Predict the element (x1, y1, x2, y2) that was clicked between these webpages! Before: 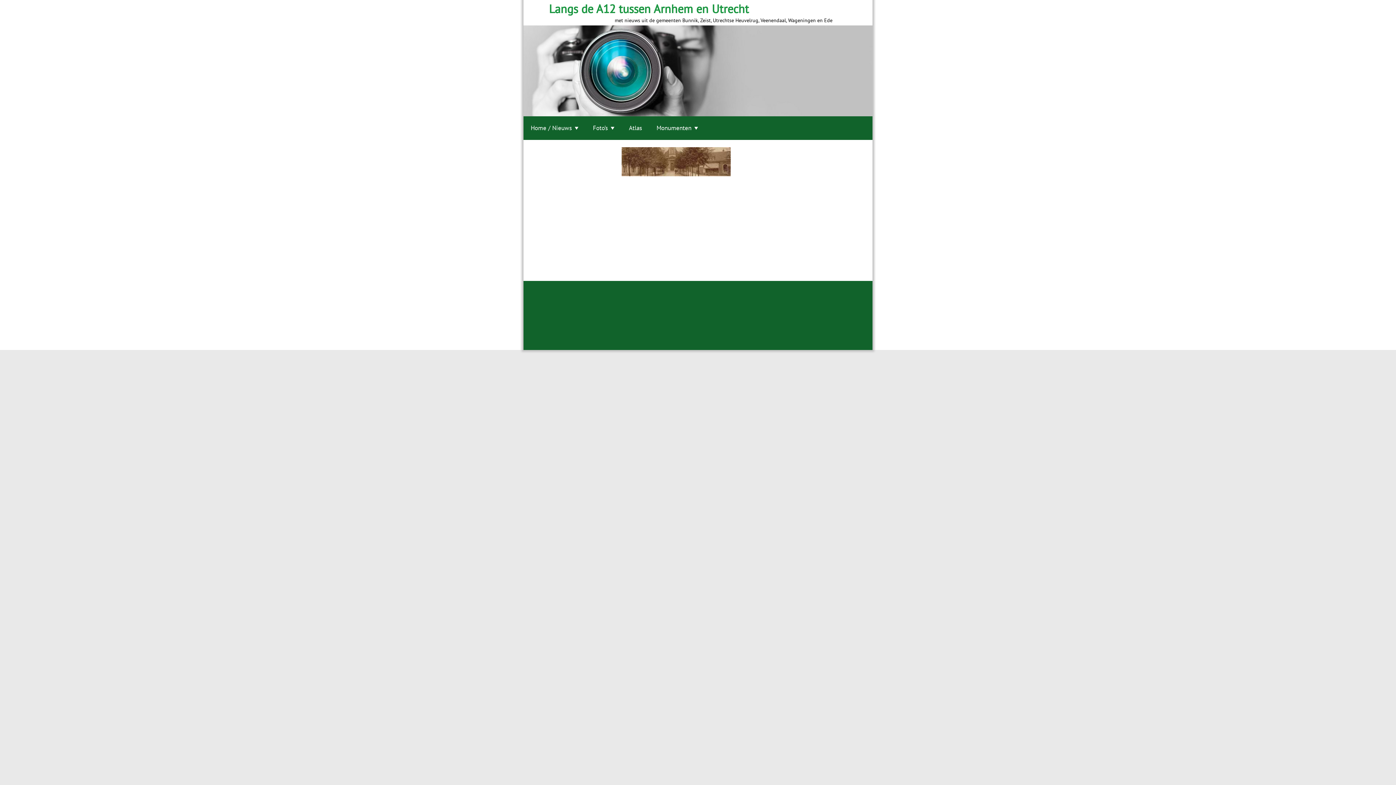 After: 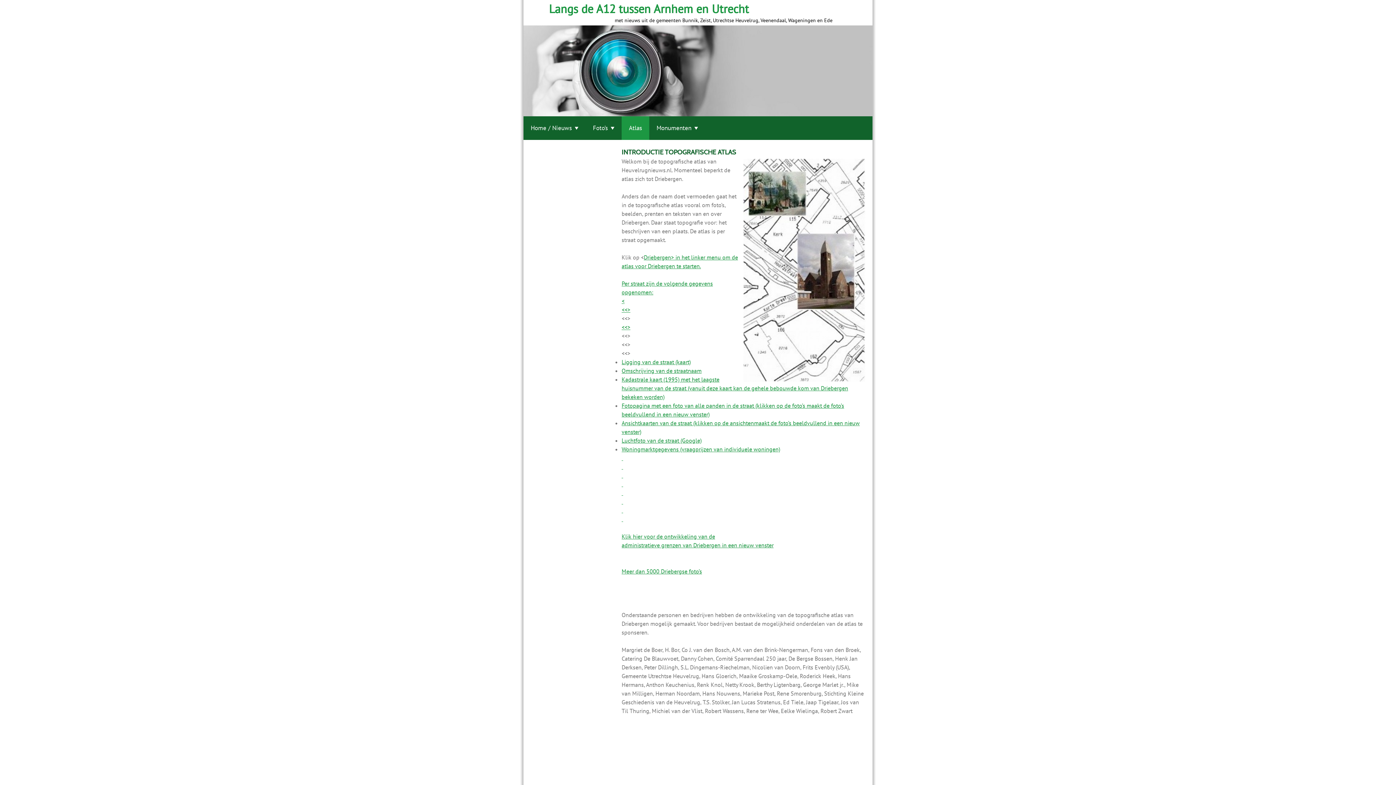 Action: bbox: (621, 116, 649, 140) label: Atlas